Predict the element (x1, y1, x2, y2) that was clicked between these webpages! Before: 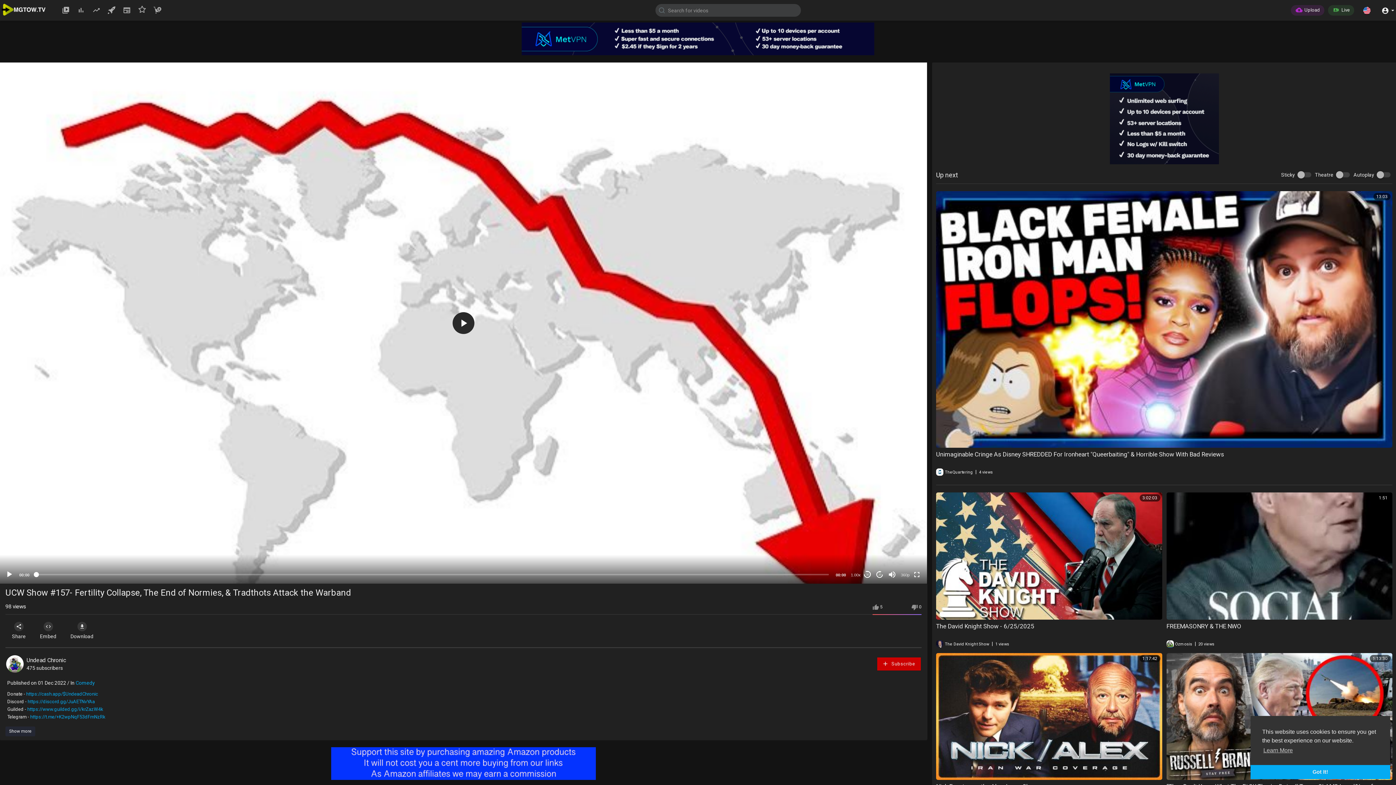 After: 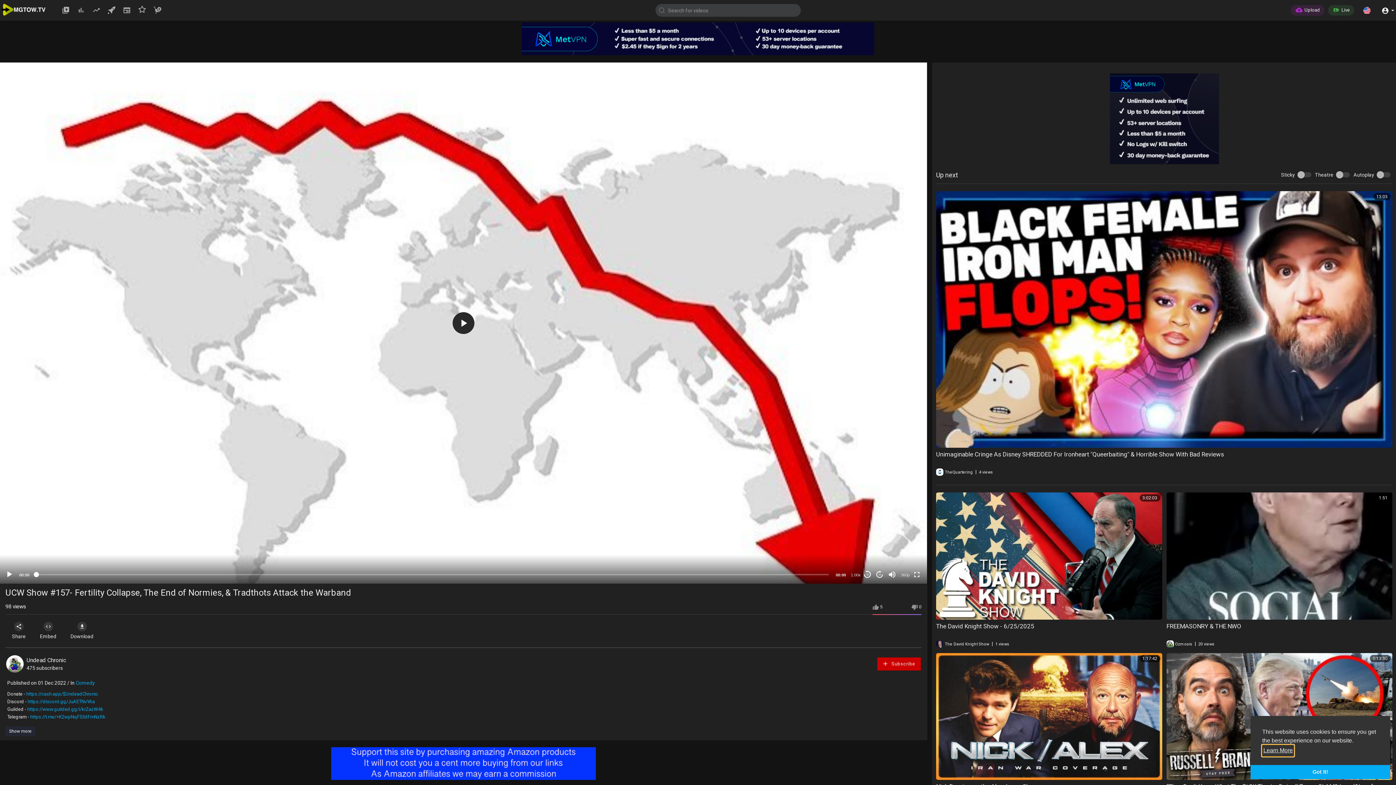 Action: label: learn more about cookies bbox: (1262, 745, 1294, 756)